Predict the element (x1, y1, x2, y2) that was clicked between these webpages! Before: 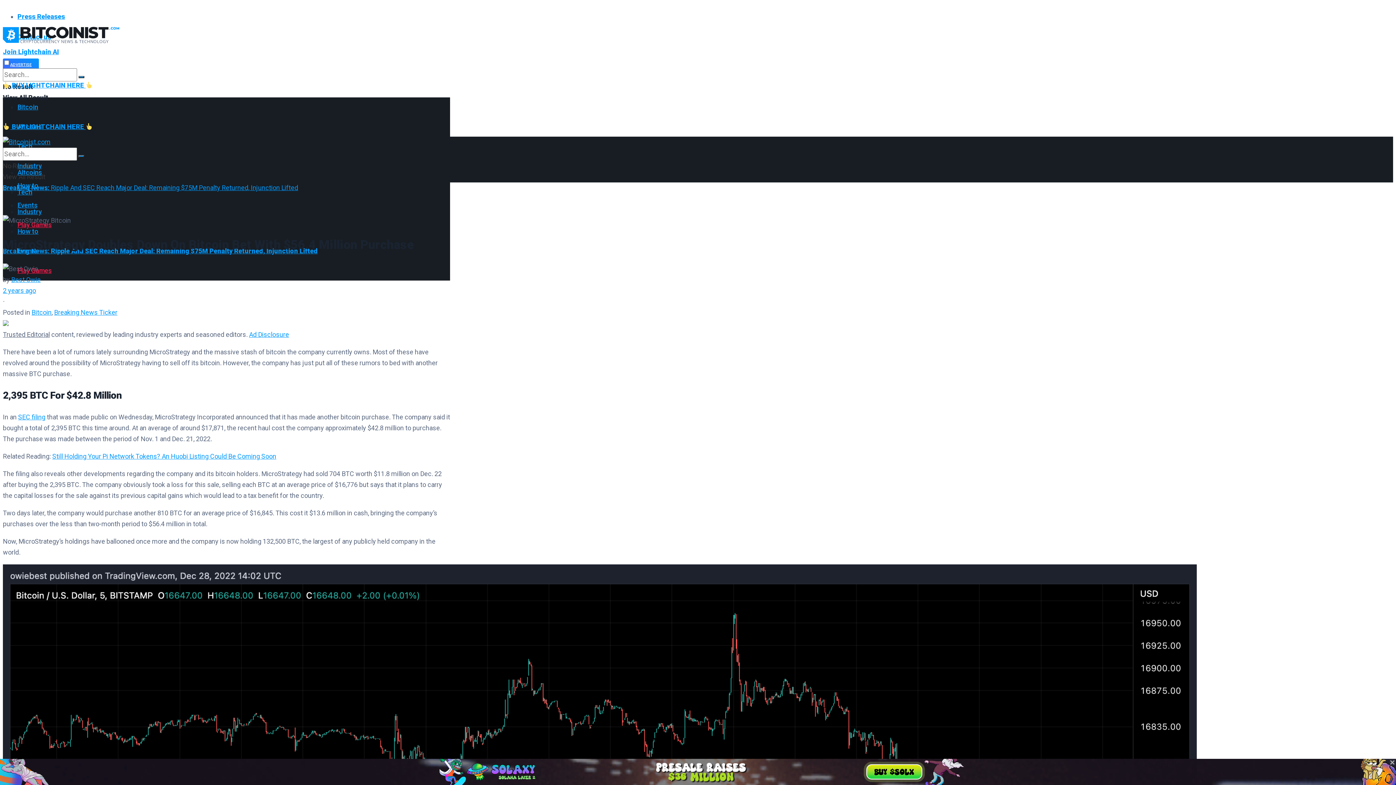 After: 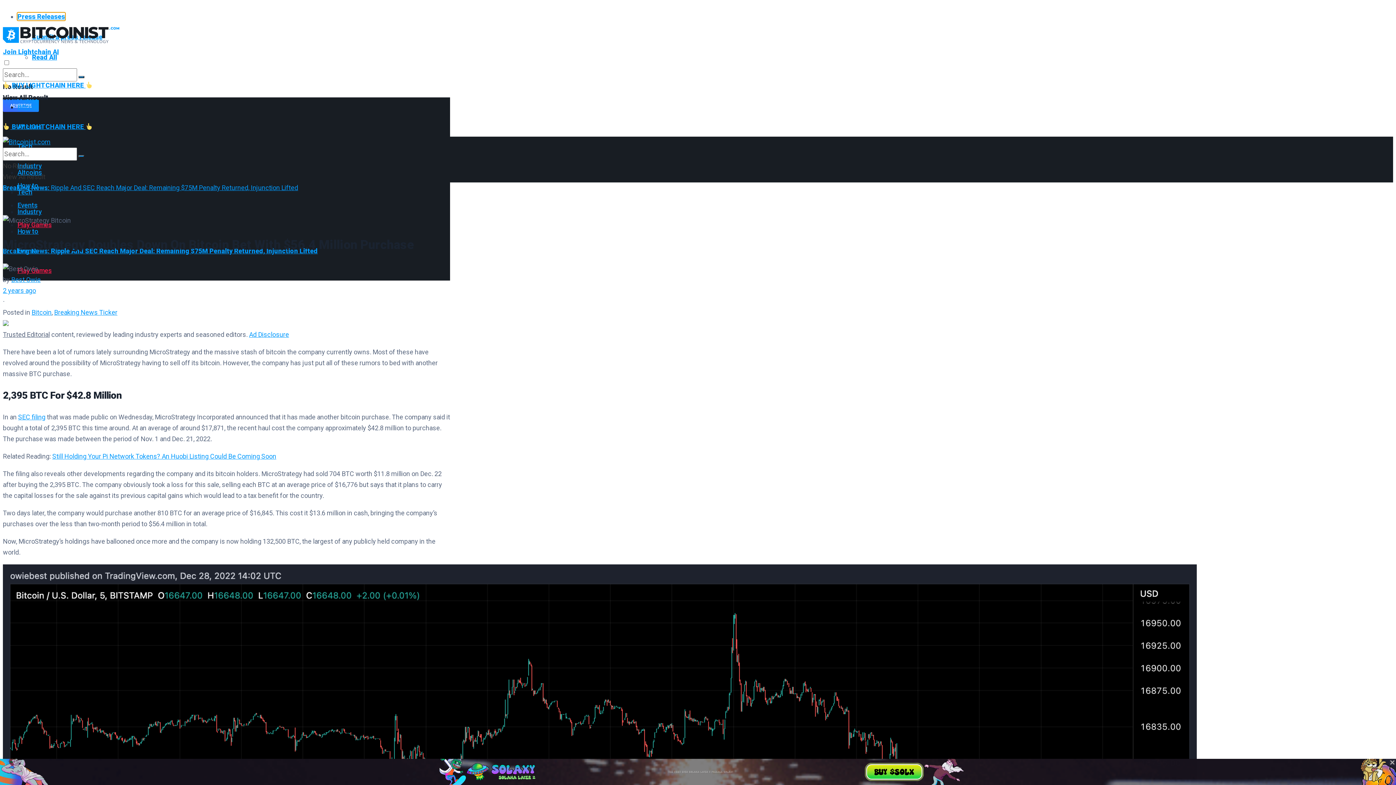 Action: label: Press Releases bbox: (17, 12, 65, 20)